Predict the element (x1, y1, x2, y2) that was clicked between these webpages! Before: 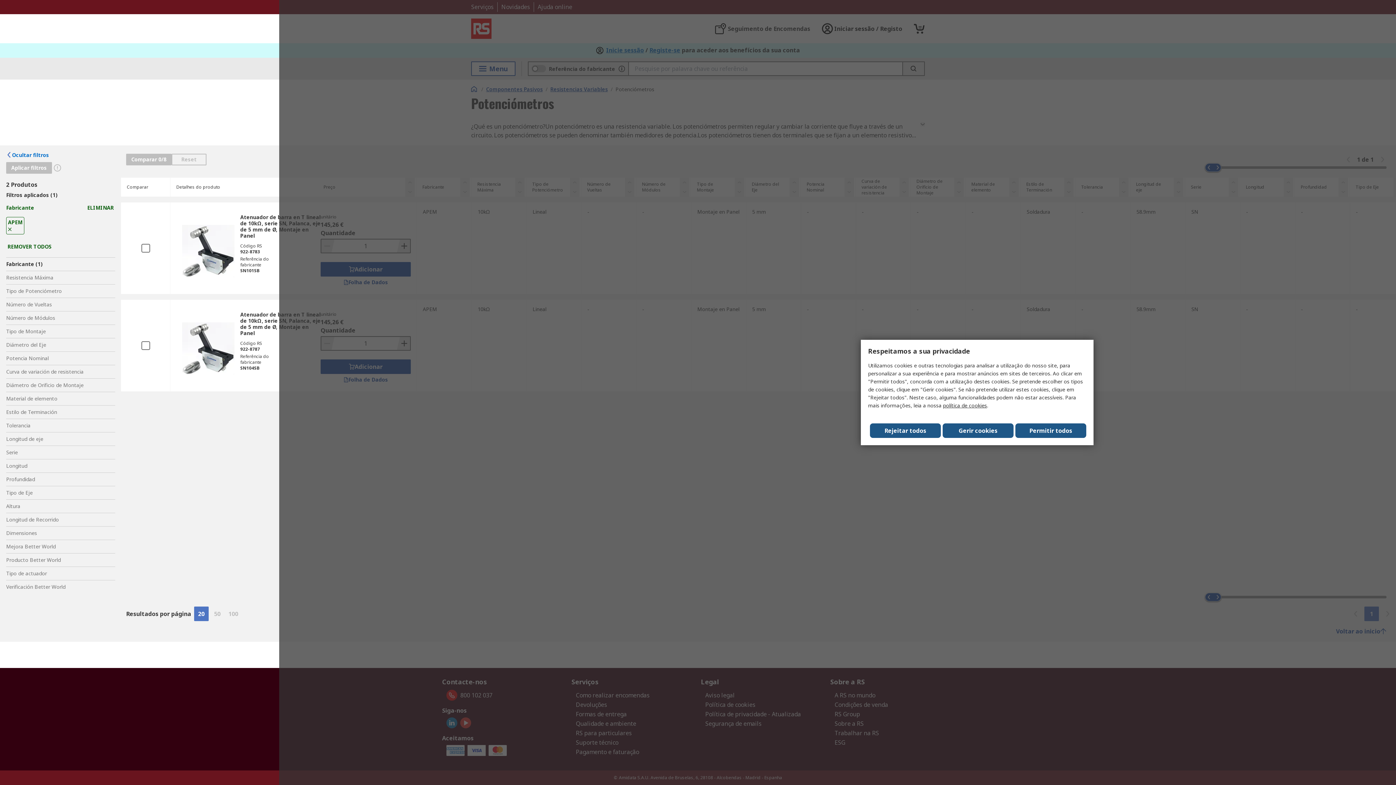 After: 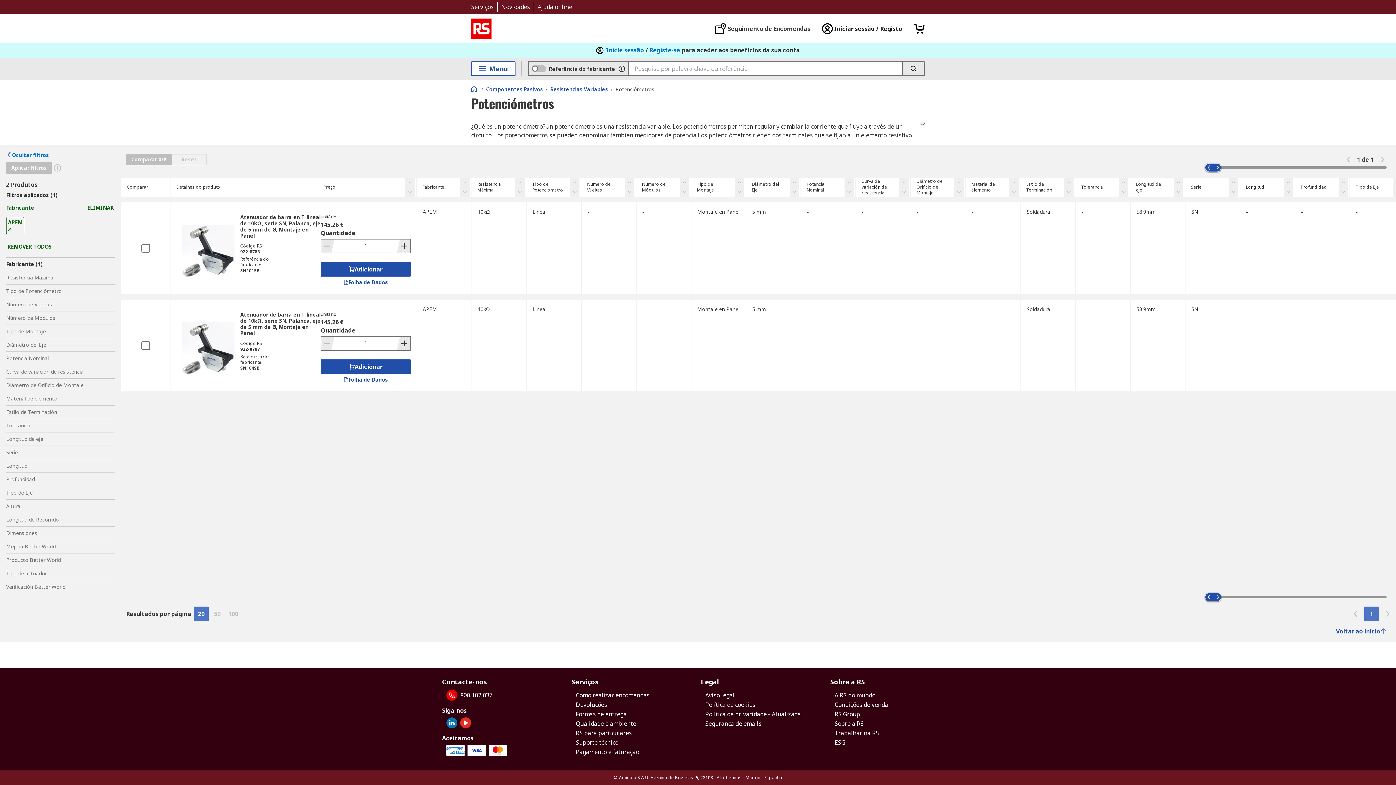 Action: label: Close consent Widget bbox: (1015, 423, 1086, 438)